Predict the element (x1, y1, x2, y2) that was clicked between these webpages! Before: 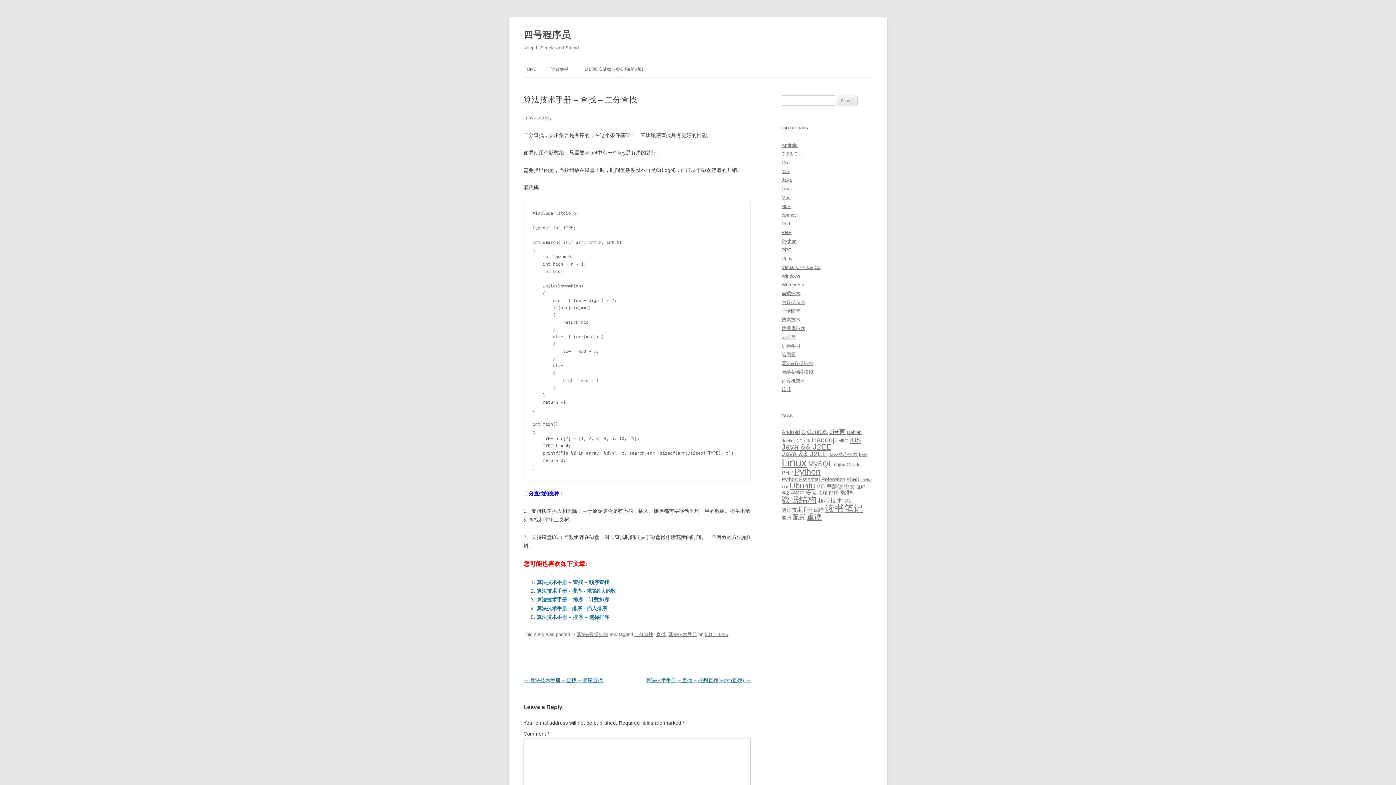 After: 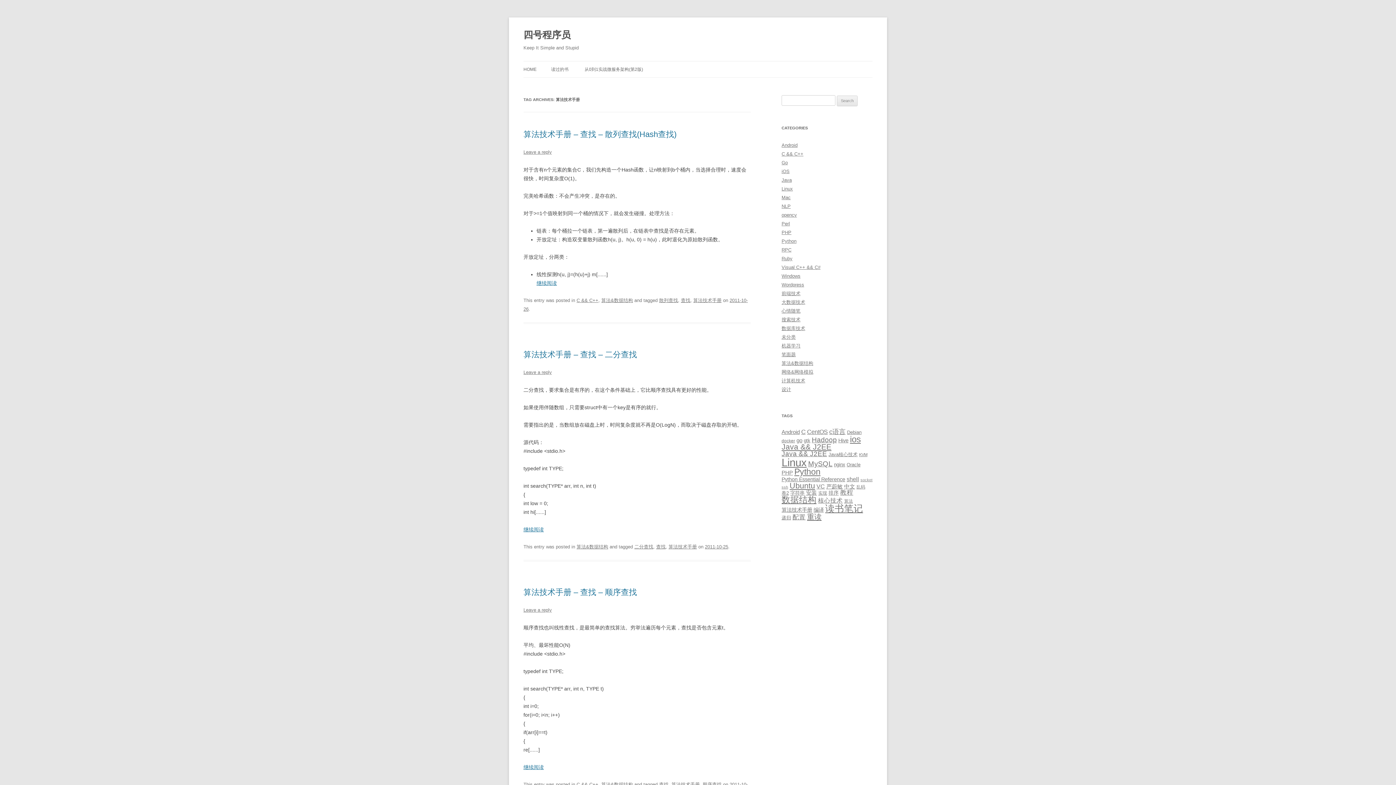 Action: bbox: (781, 507, 812, 513) label: 算法技术手册 (13 items)